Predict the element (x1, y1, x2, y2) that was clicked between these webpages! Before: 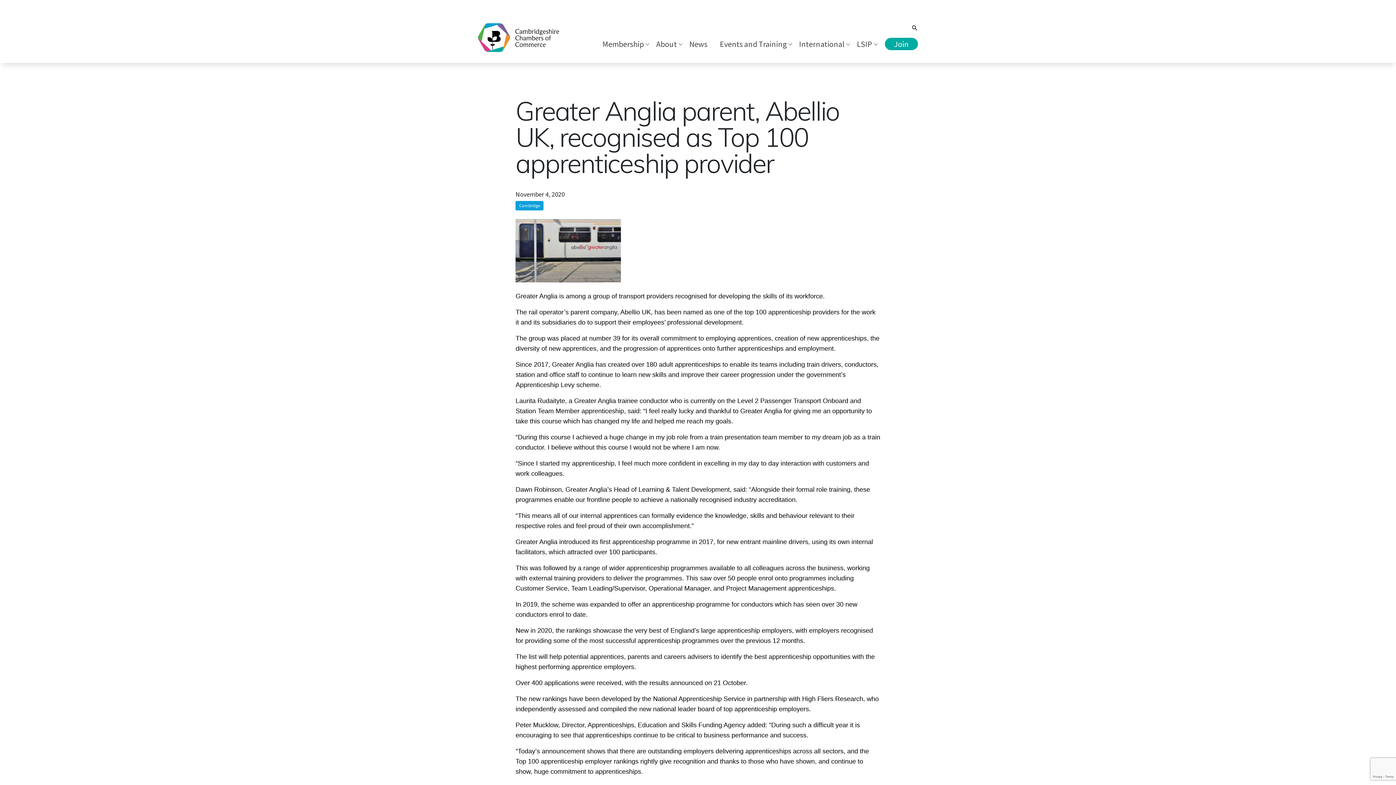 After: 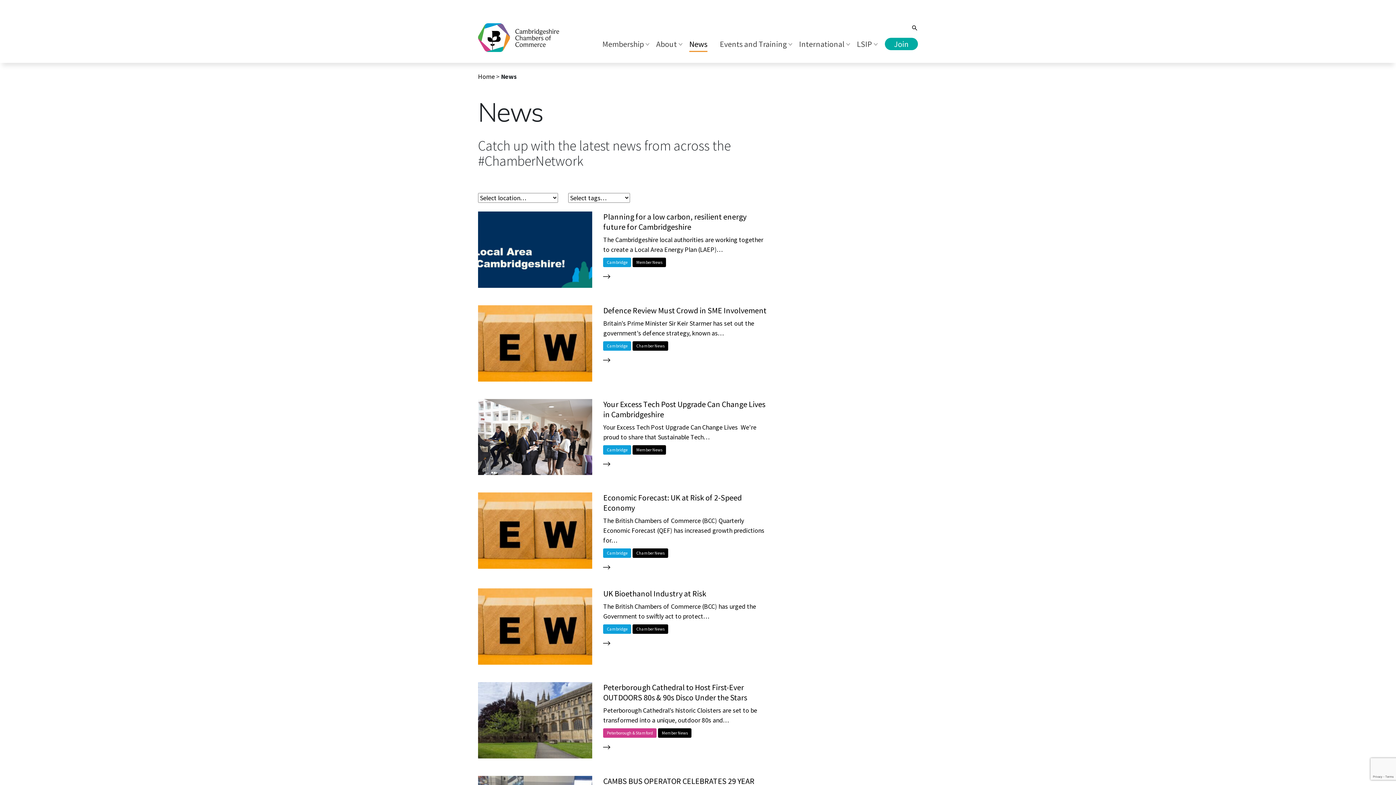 Action: label: News bbox: (689, 39, 707, 48)